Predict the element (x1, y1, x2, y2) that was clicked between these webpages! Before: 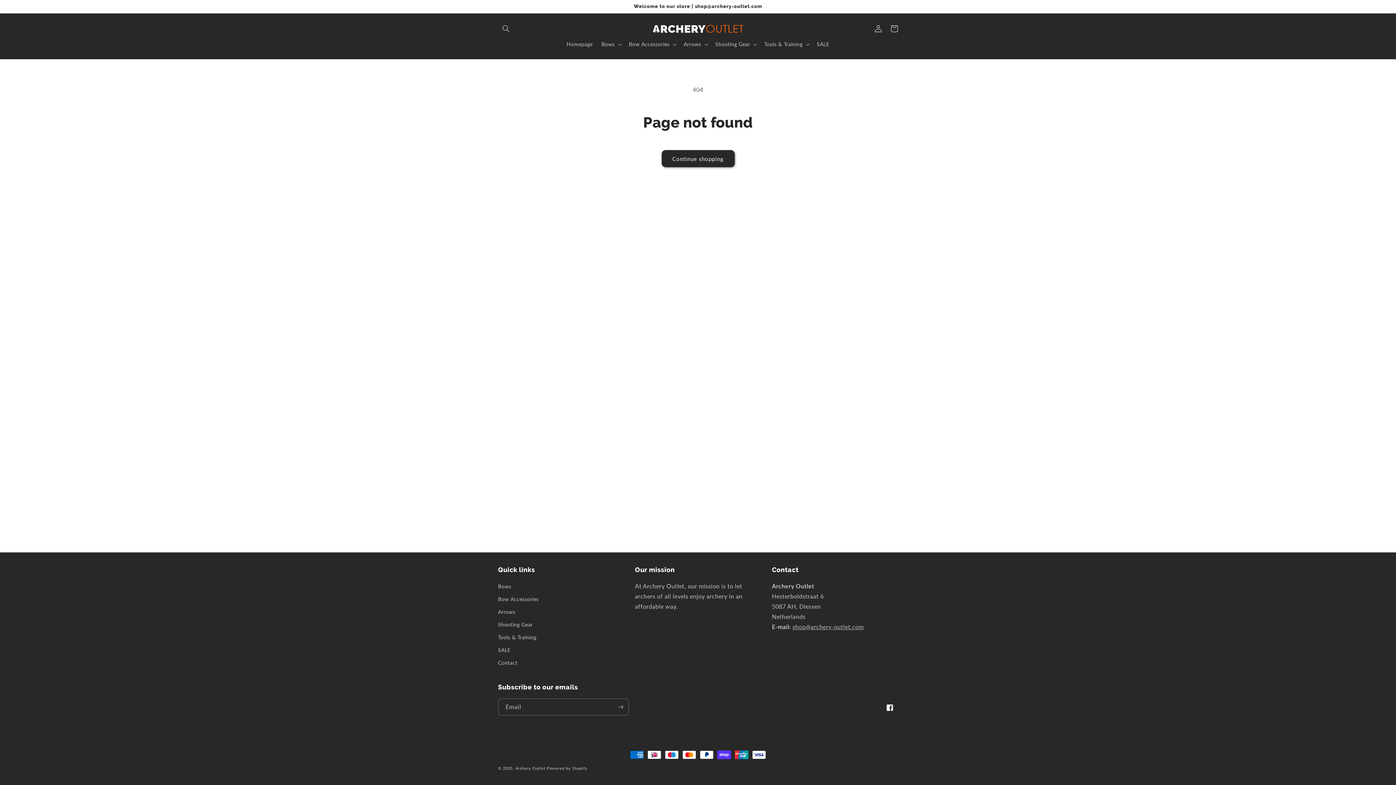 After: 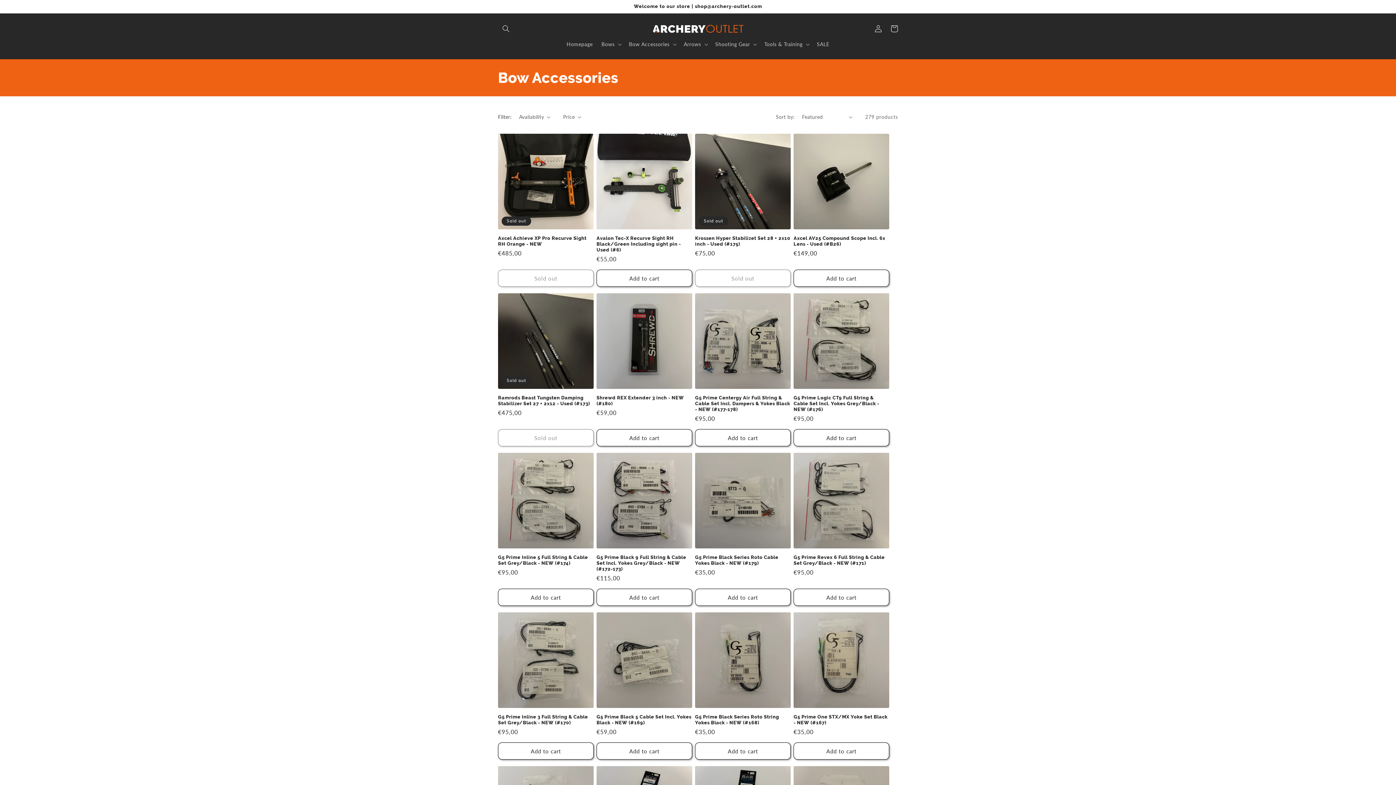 Action: label: Bow Accessories bbox: (498, 593, 538, 605)